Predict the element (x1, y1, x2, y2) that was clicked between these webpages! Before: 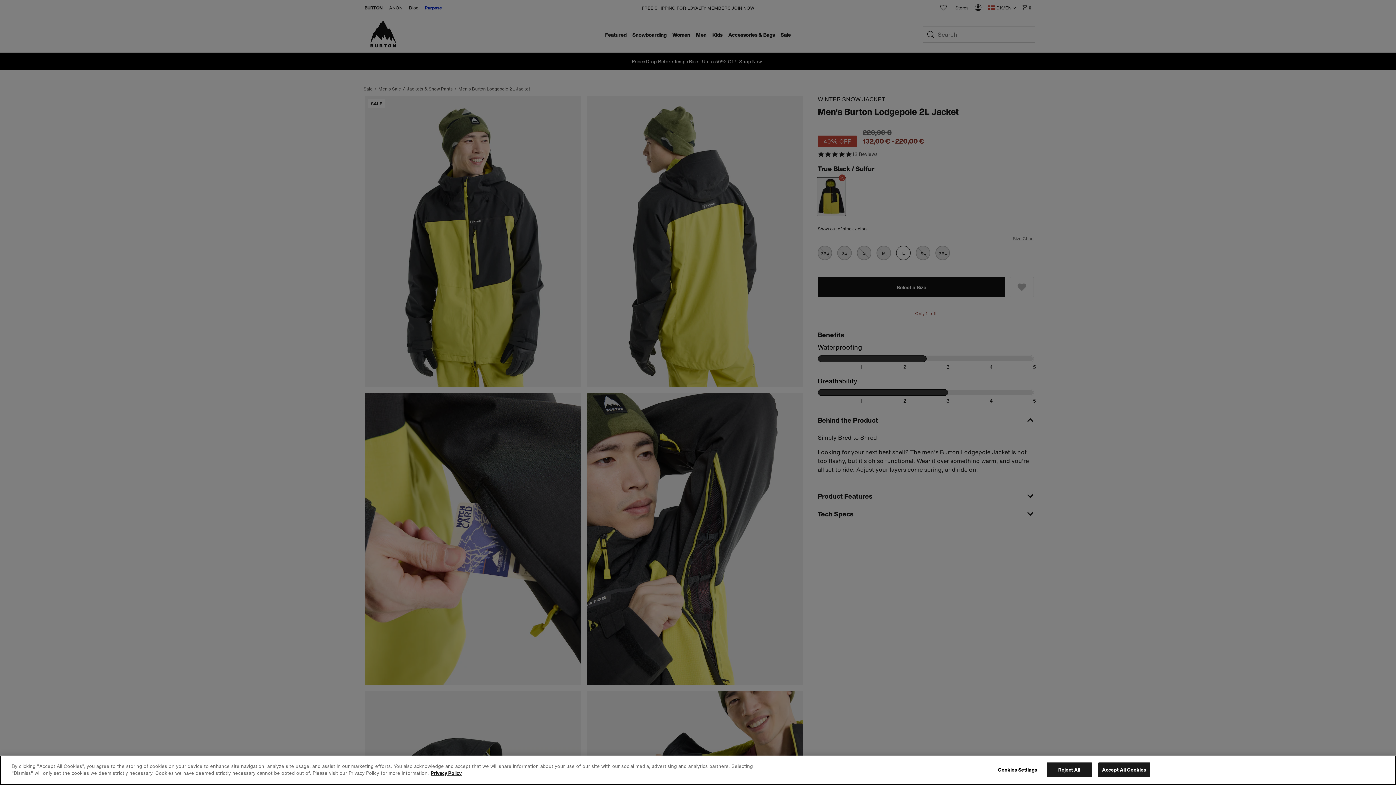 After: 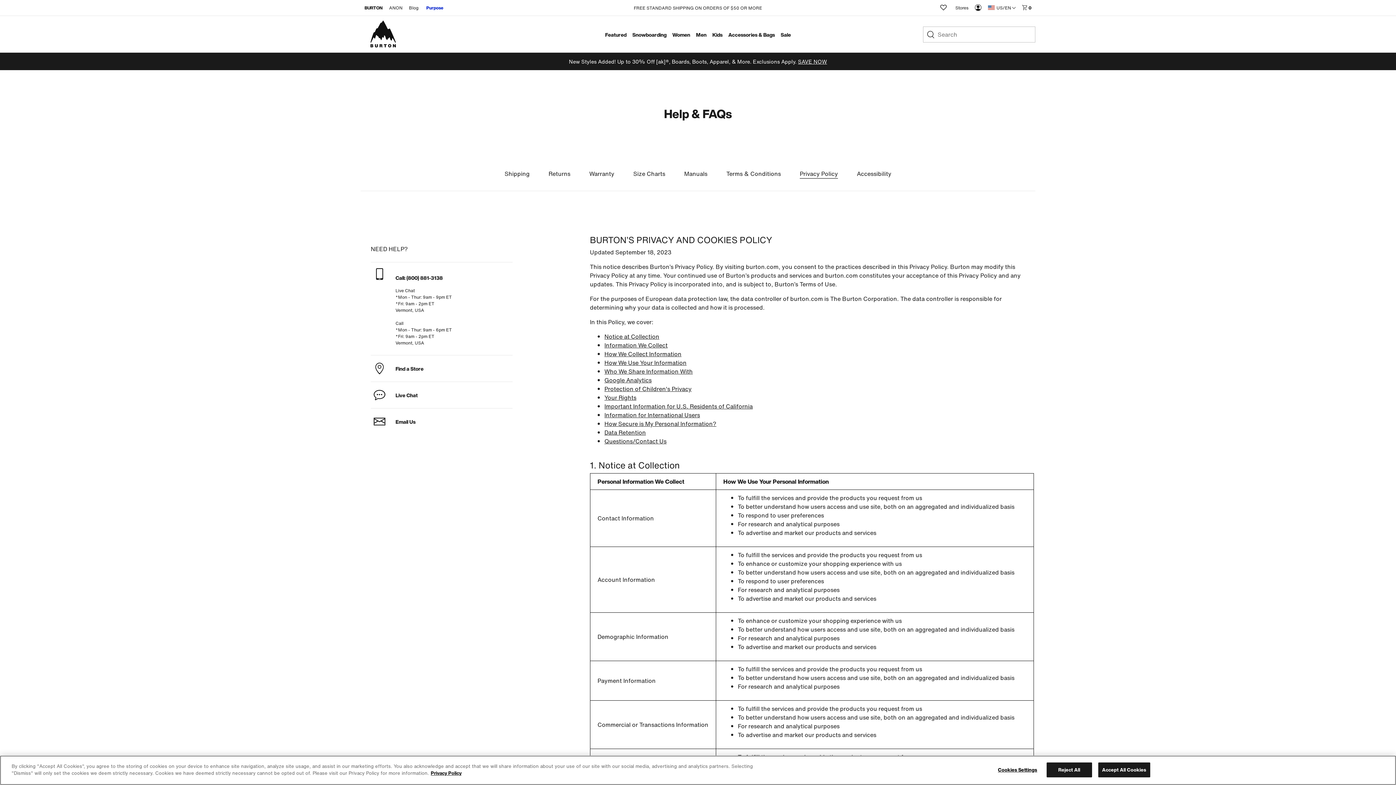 Action: label: More information about your privacy, opens in a new tab bbox: (430, 770, 461, 777)